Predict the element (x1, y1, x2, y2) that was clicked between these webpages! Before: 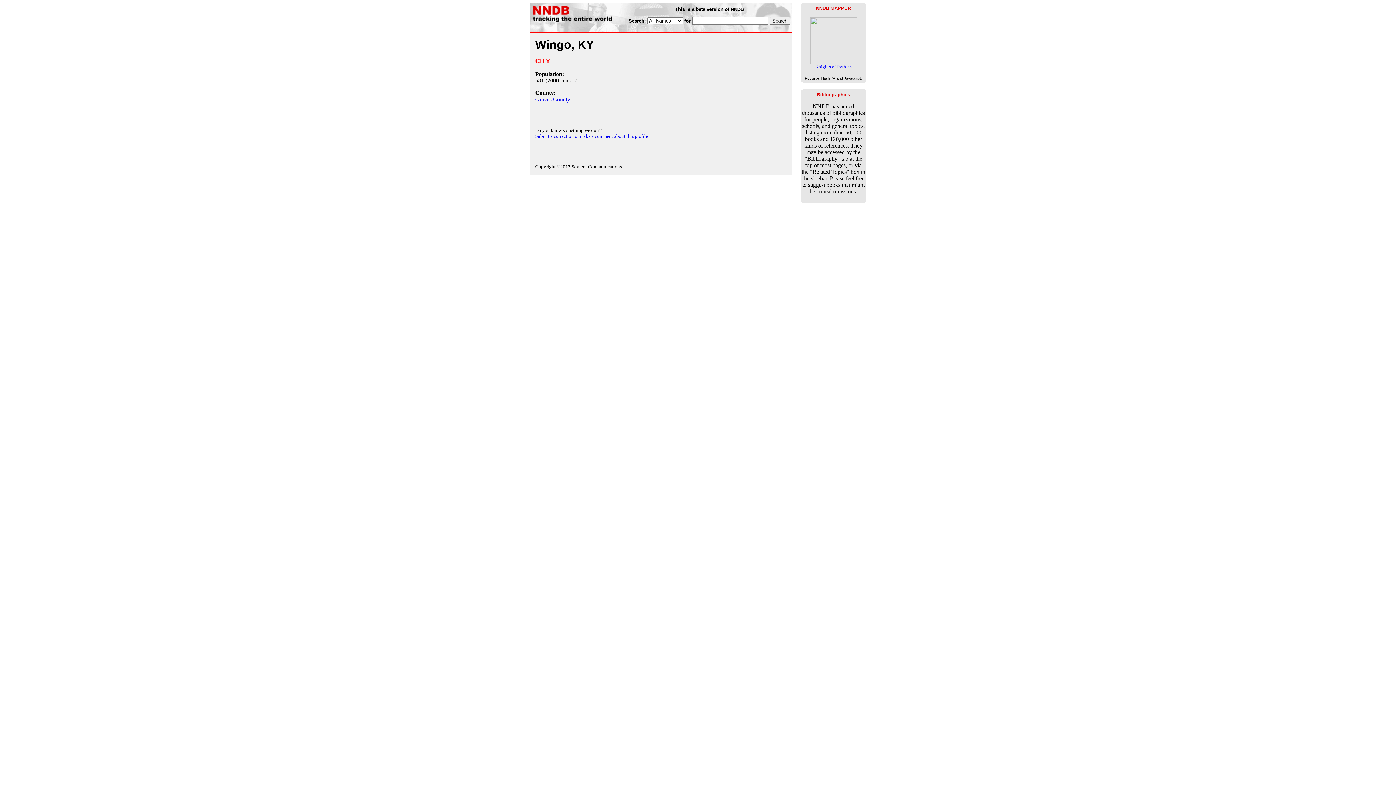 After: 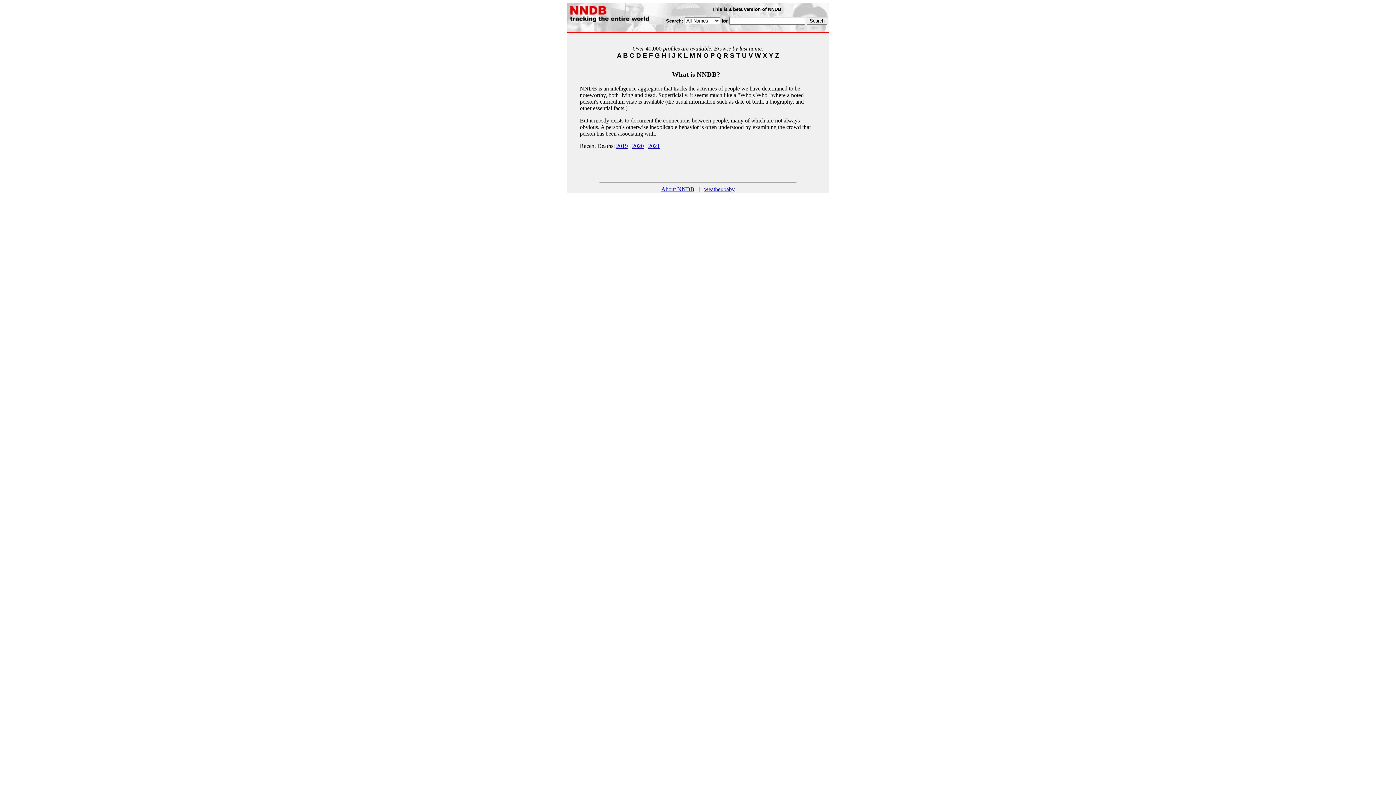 Action: bbox: (531, 17, 626, 23)